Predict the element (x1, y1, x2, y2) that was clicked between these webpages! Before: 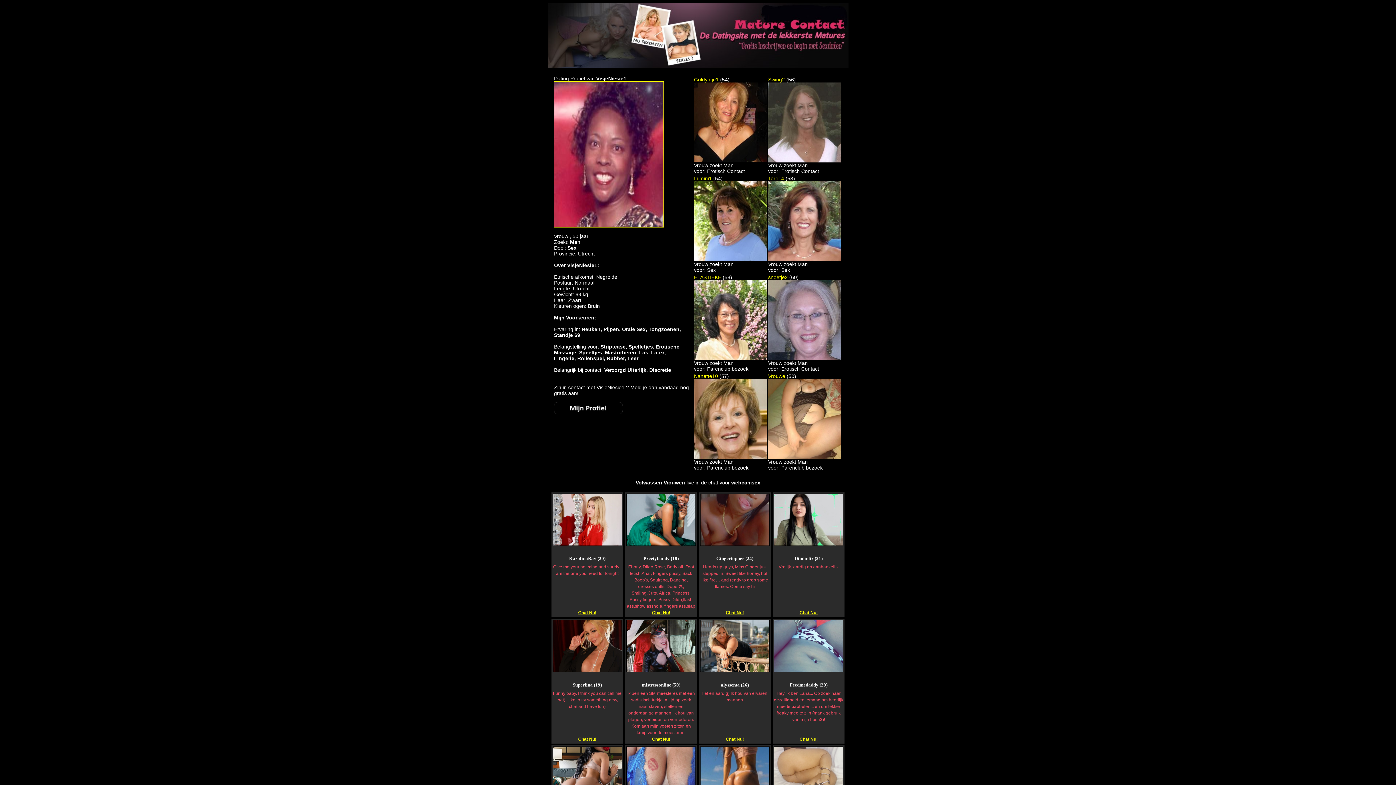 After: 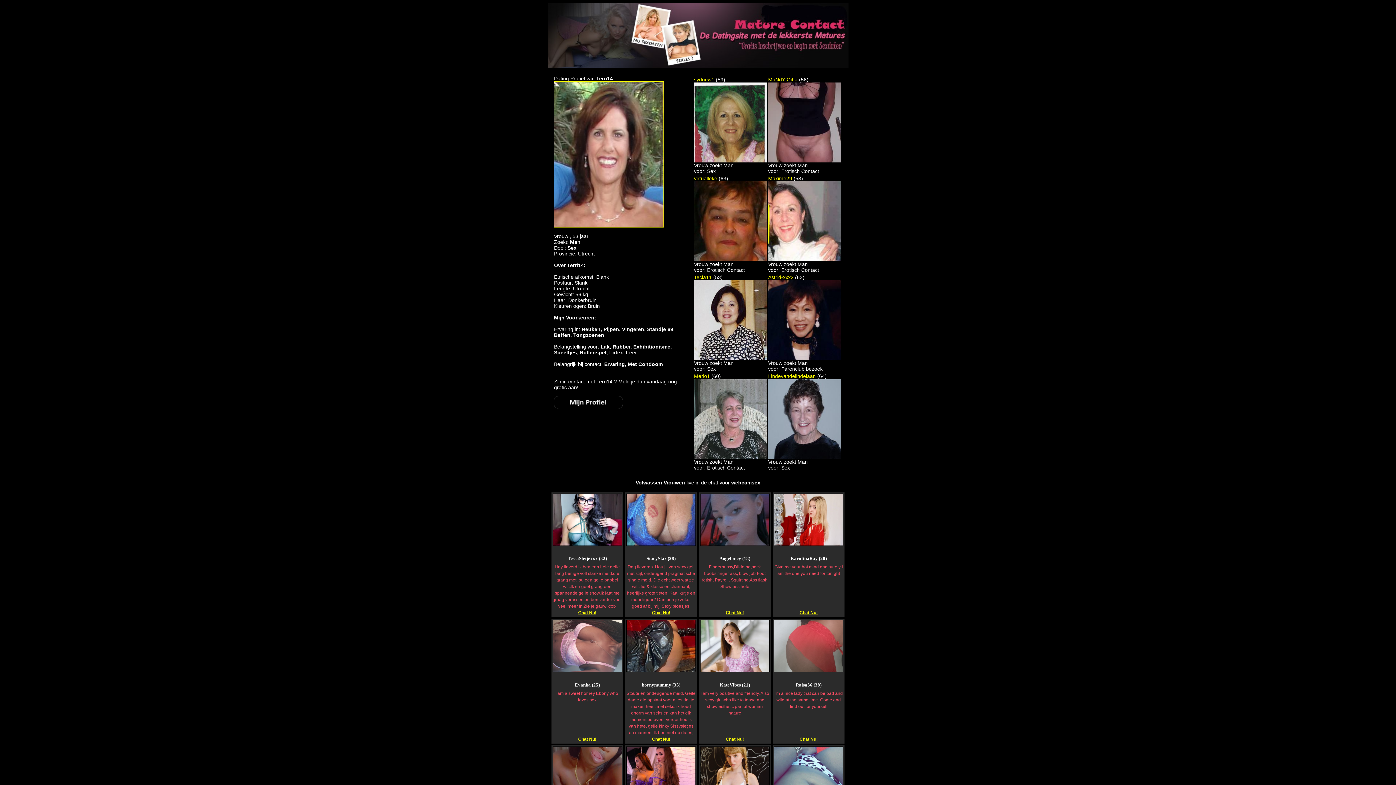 Action: bbox: (768, 175, 784, 181) label: Terri14